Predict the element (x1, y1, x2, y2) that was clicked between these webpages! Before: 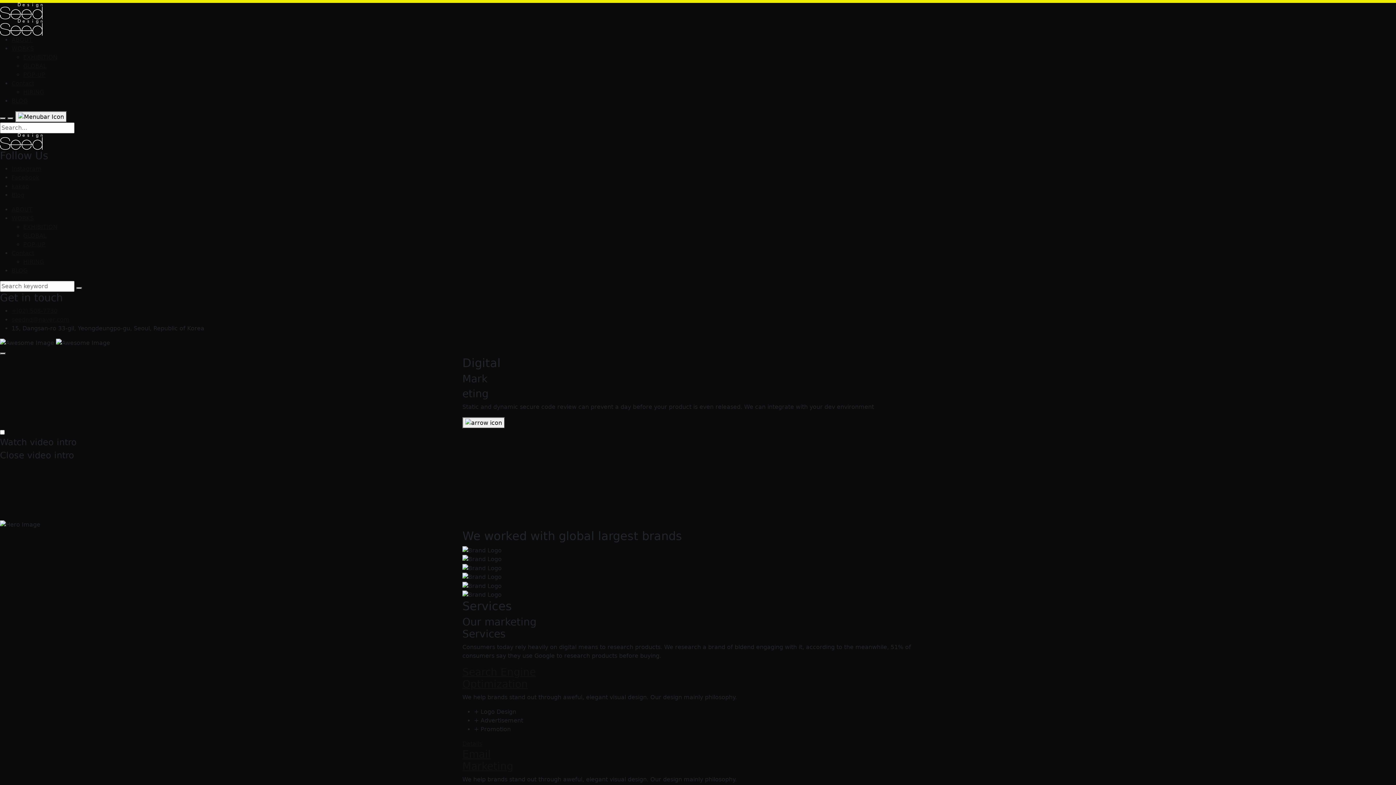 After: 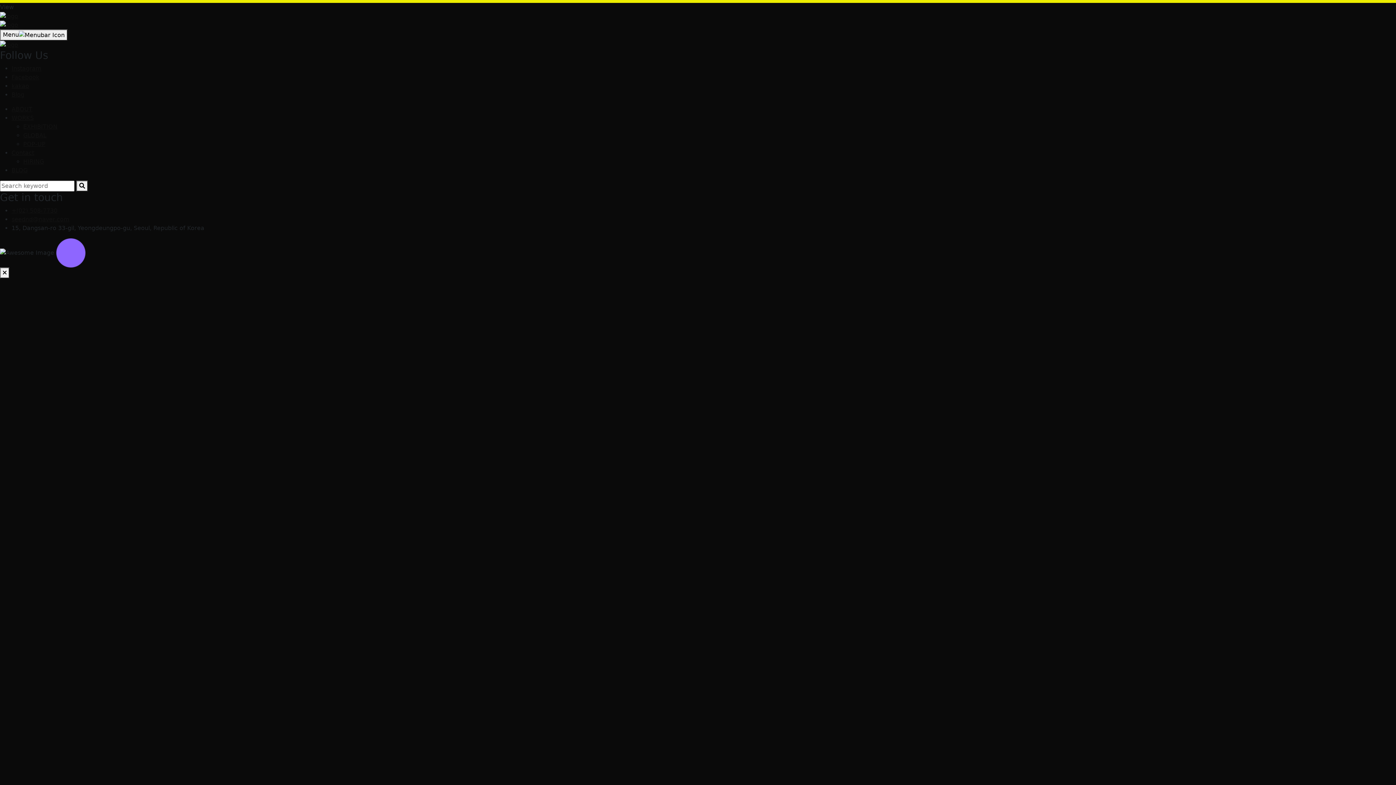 Action: bbox: (0, 7, 42, 14)